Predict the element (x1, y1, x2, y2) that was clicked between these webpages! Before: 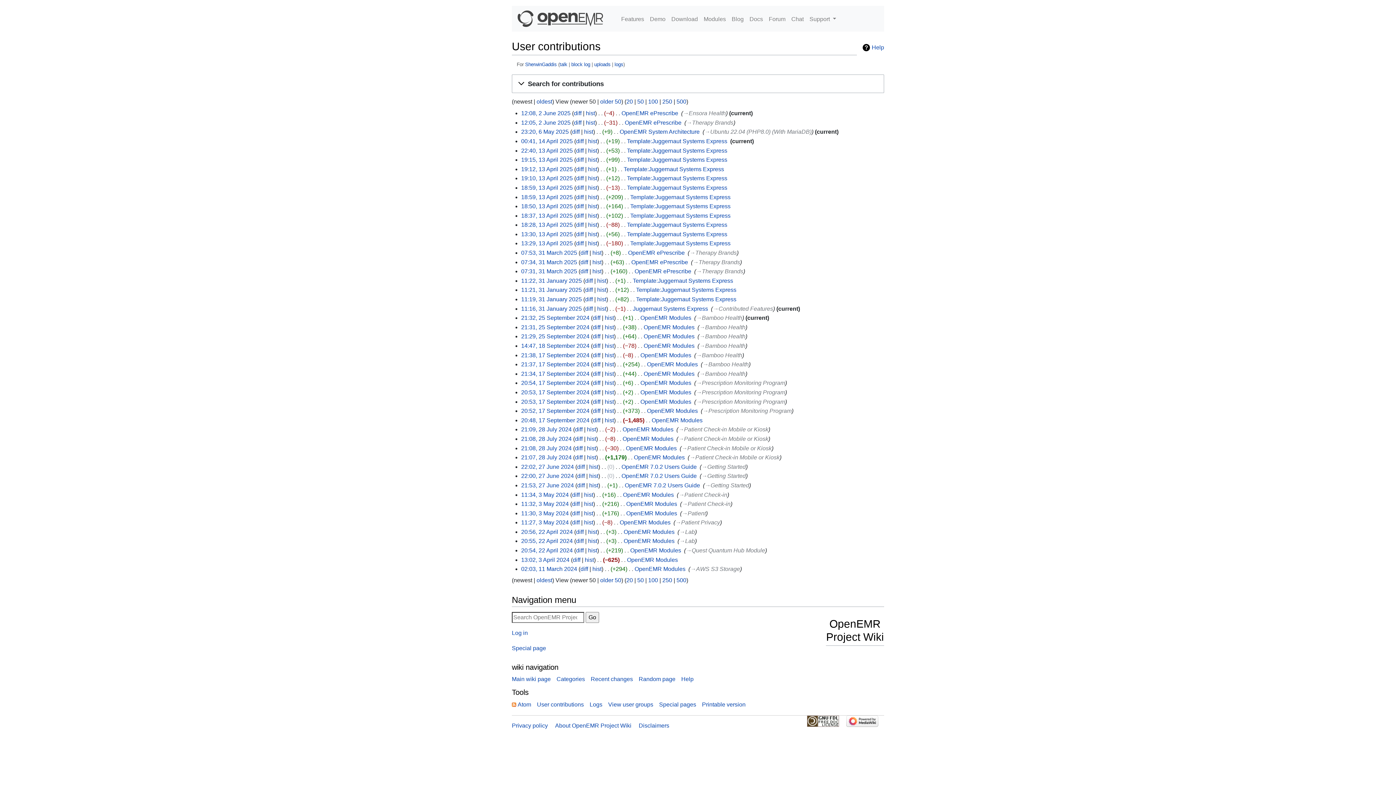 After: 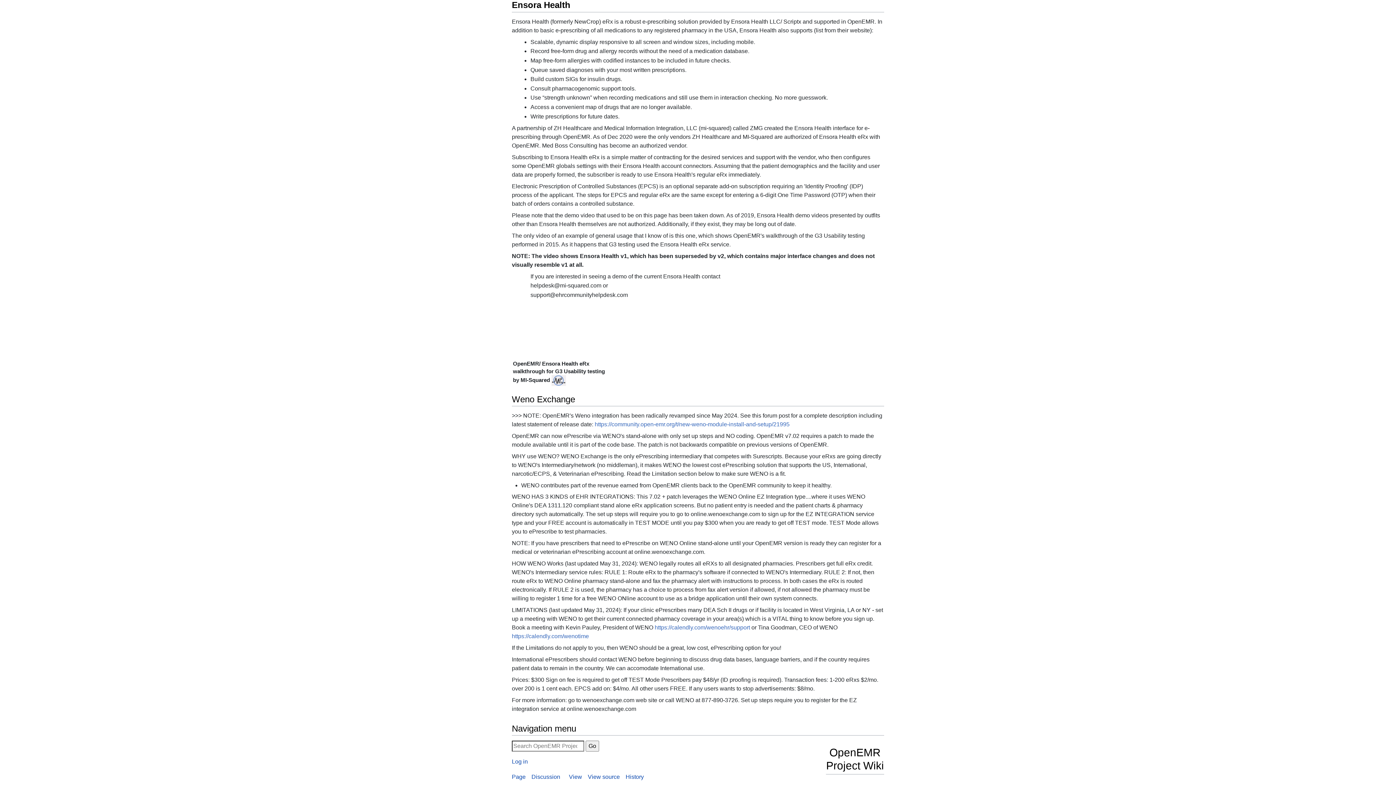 Action: bbox: (683, 110, 726, 116) label: →‎Ensora Health